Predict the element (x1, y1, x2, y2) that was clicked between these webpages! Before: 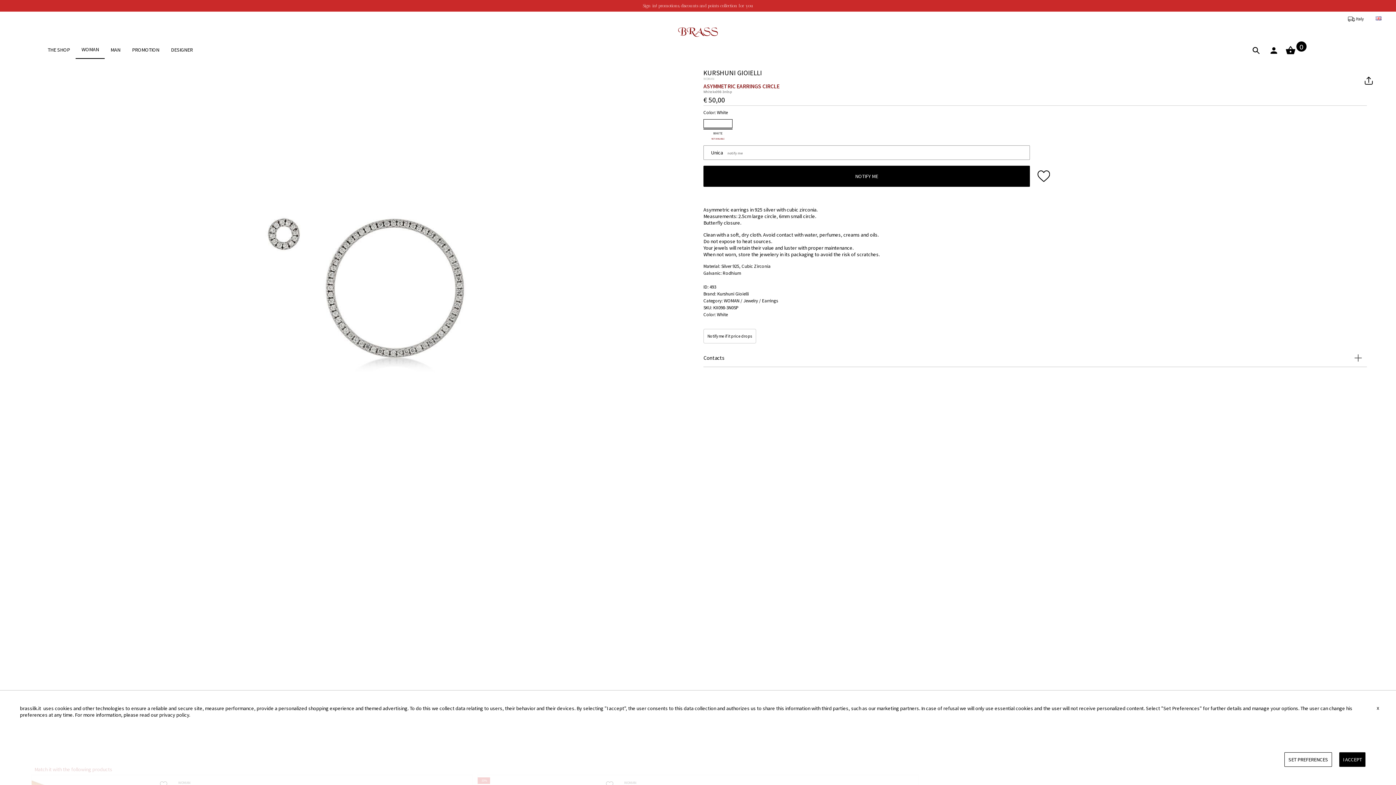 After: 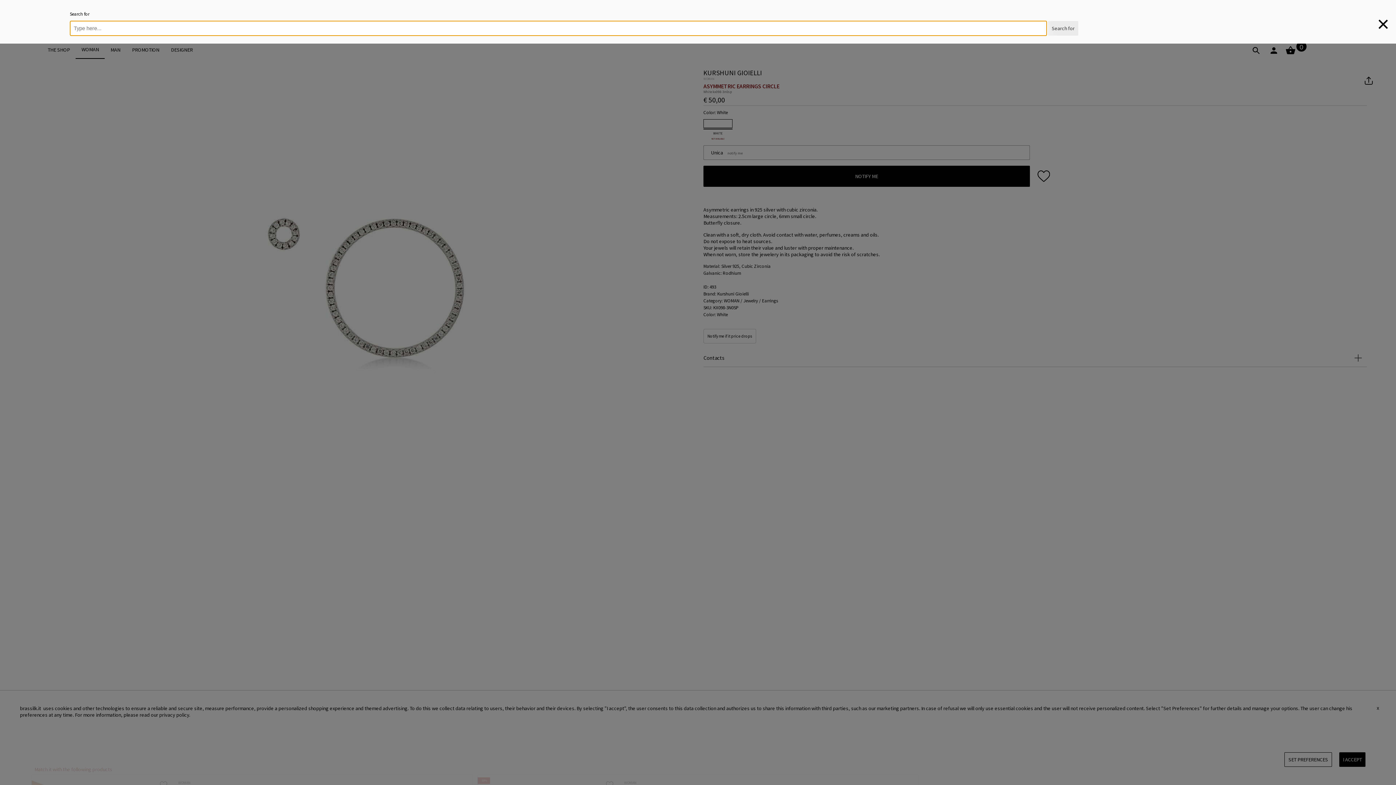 Action: bbox: (1248, 44, 1264, 57)